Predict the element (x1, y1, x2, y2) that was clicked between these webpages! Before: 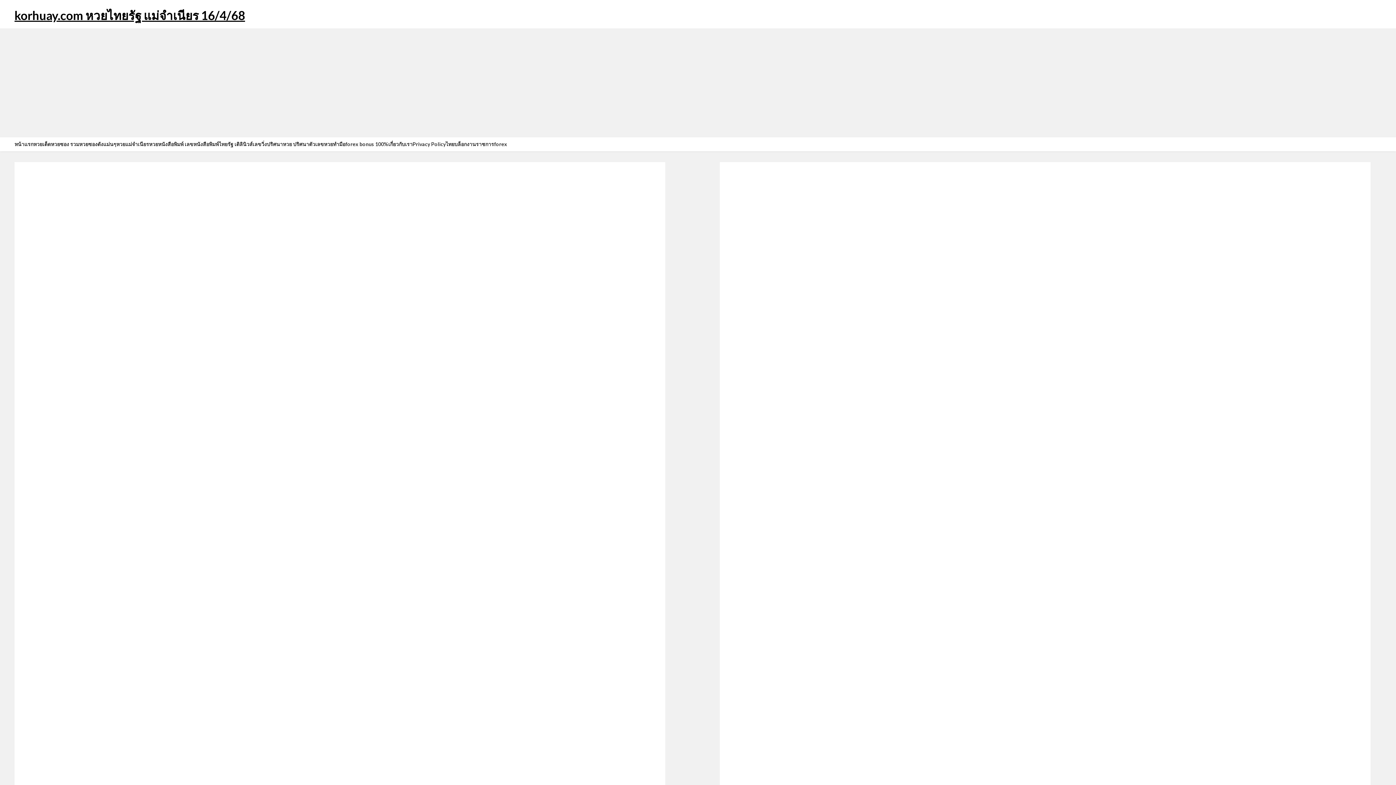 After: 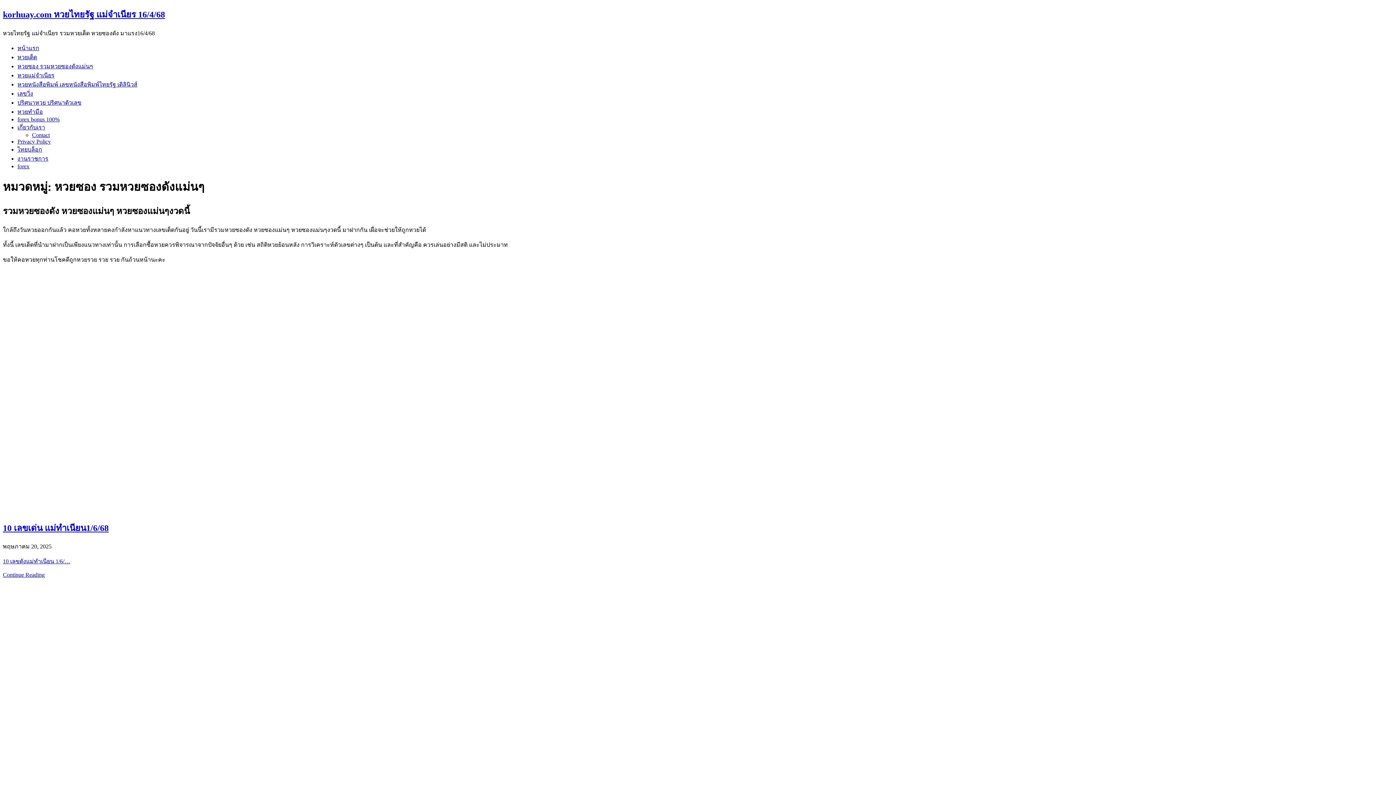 Action: bbox: (50, 137, 116, 151) label: หวยซอง รวมหวยซองดังแม่นๆ